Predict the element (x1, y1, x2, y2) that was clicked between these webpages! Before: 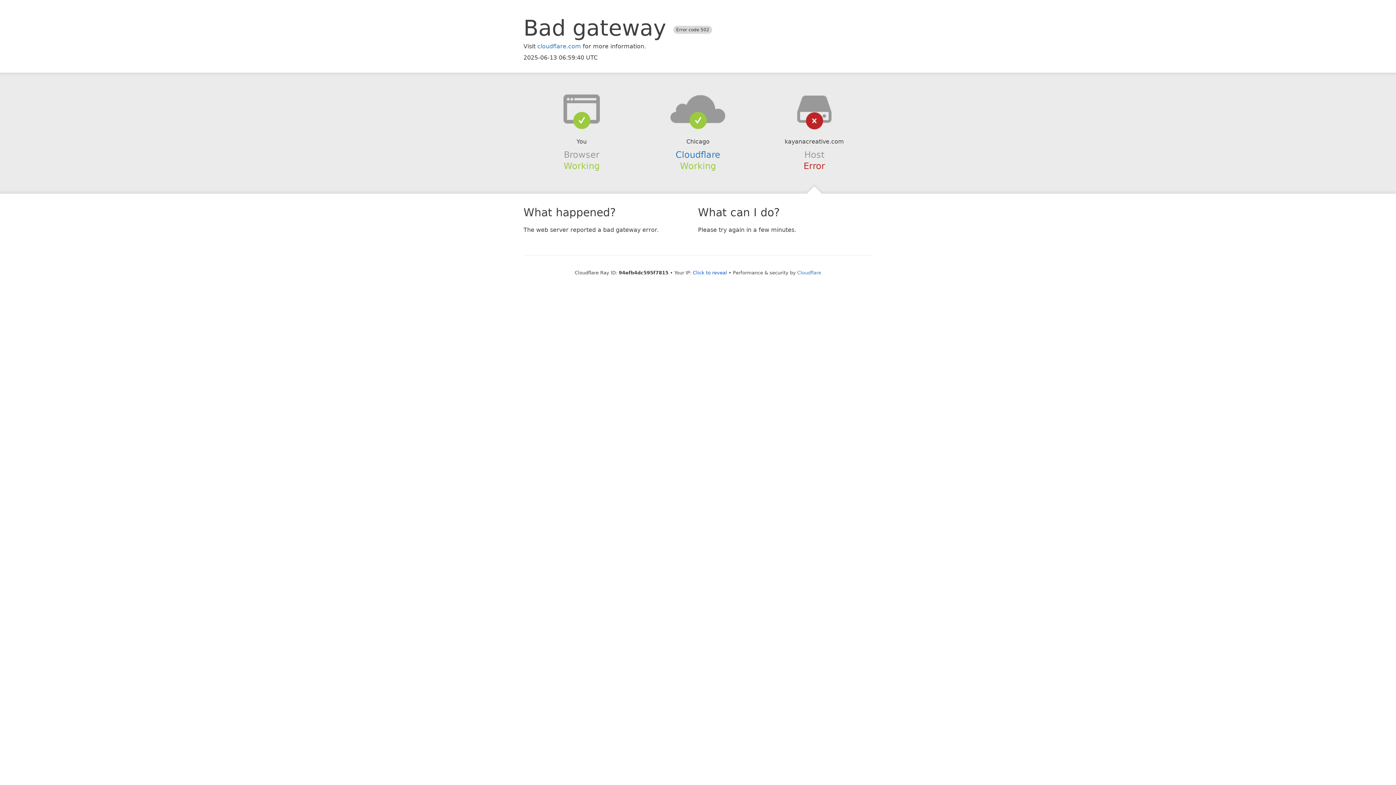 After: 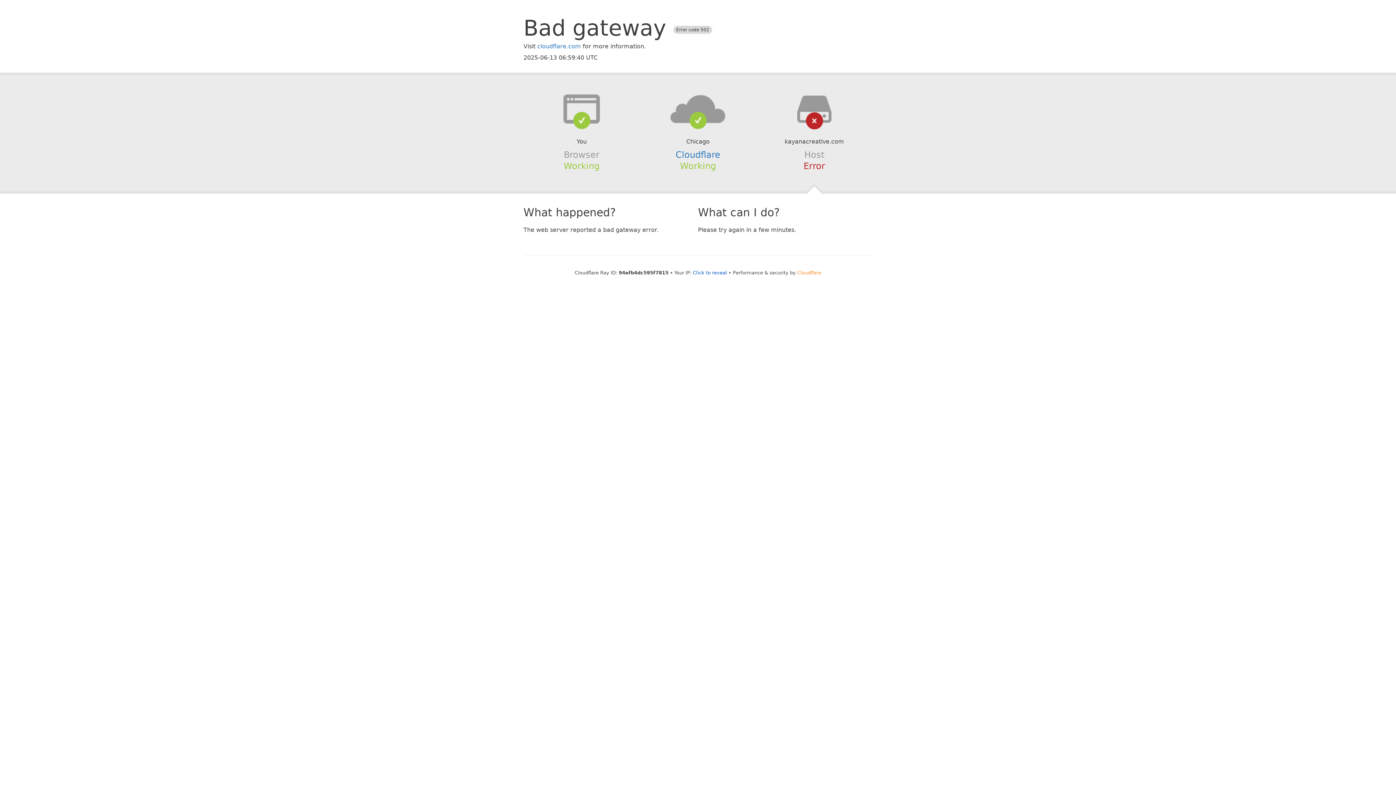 Action: label: Cloudflare bbox: (797, 270, 821, 275)